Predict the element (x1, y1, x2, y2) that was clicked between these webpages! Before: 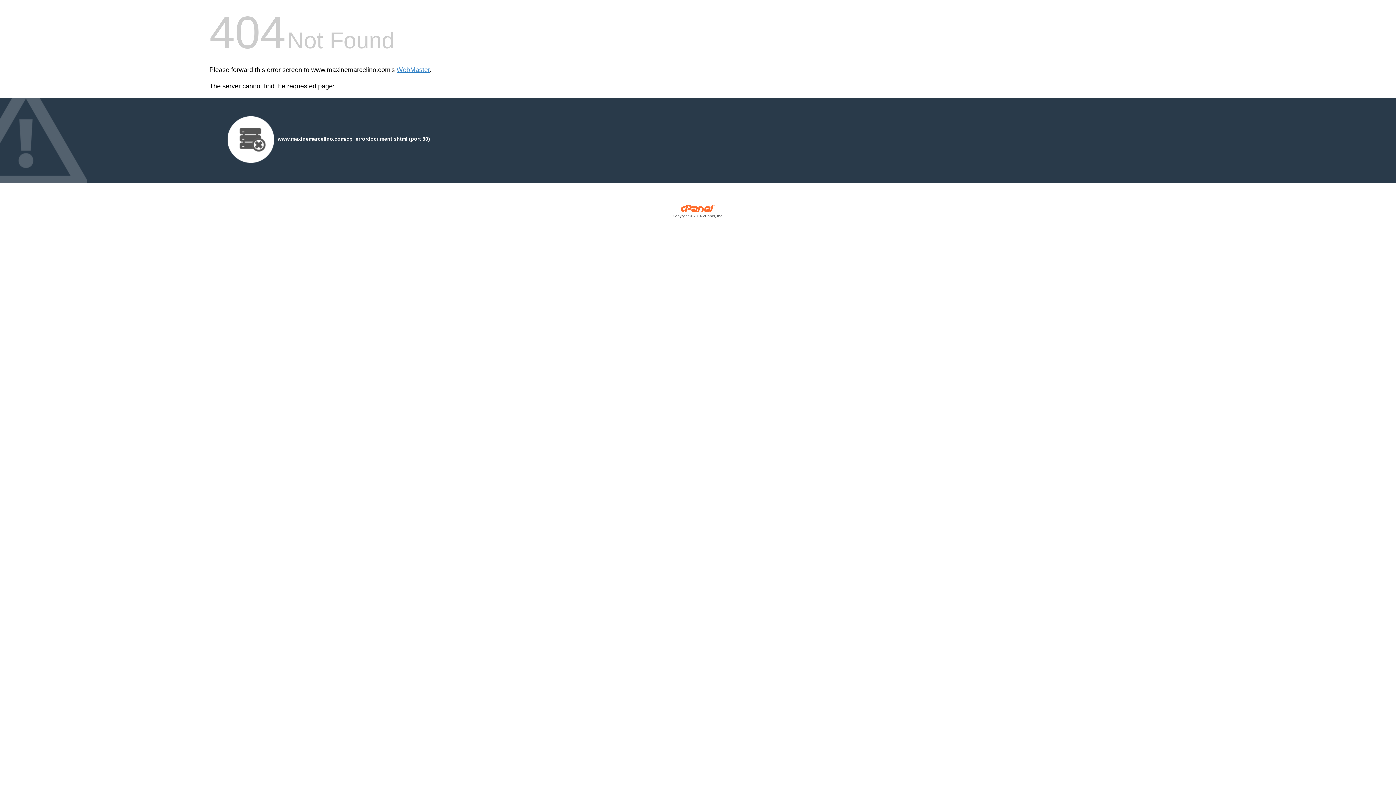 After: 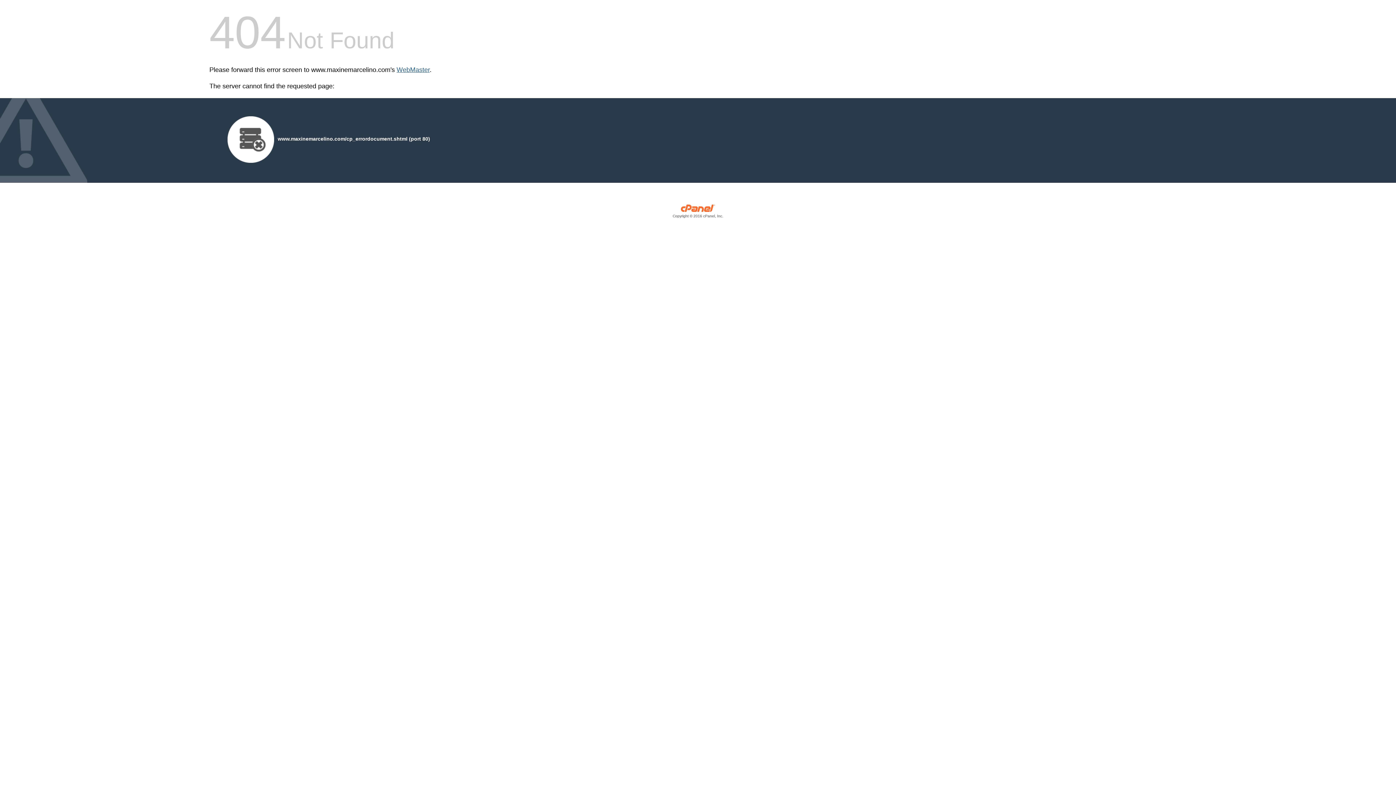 Action: bbox: (396, 66, 429, 73) label: WebMaster